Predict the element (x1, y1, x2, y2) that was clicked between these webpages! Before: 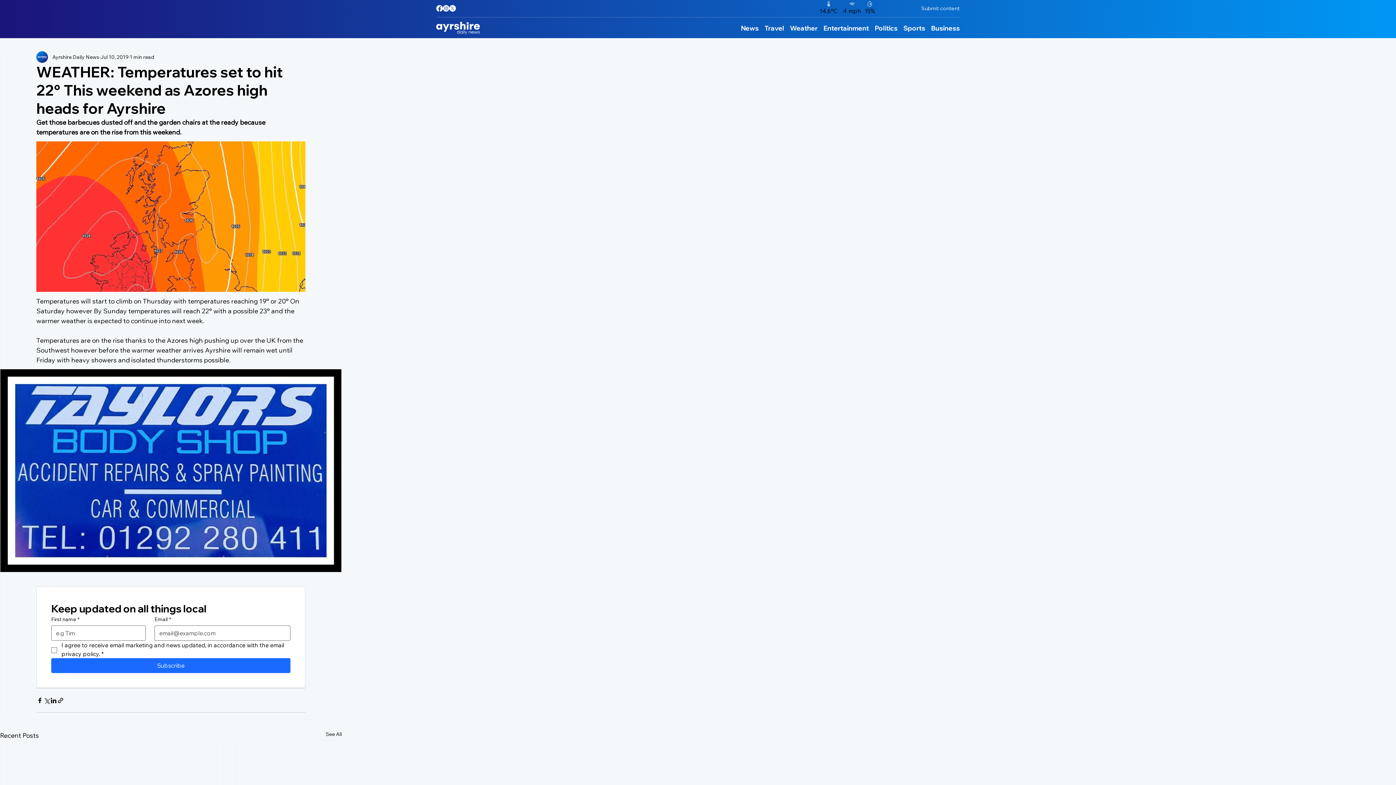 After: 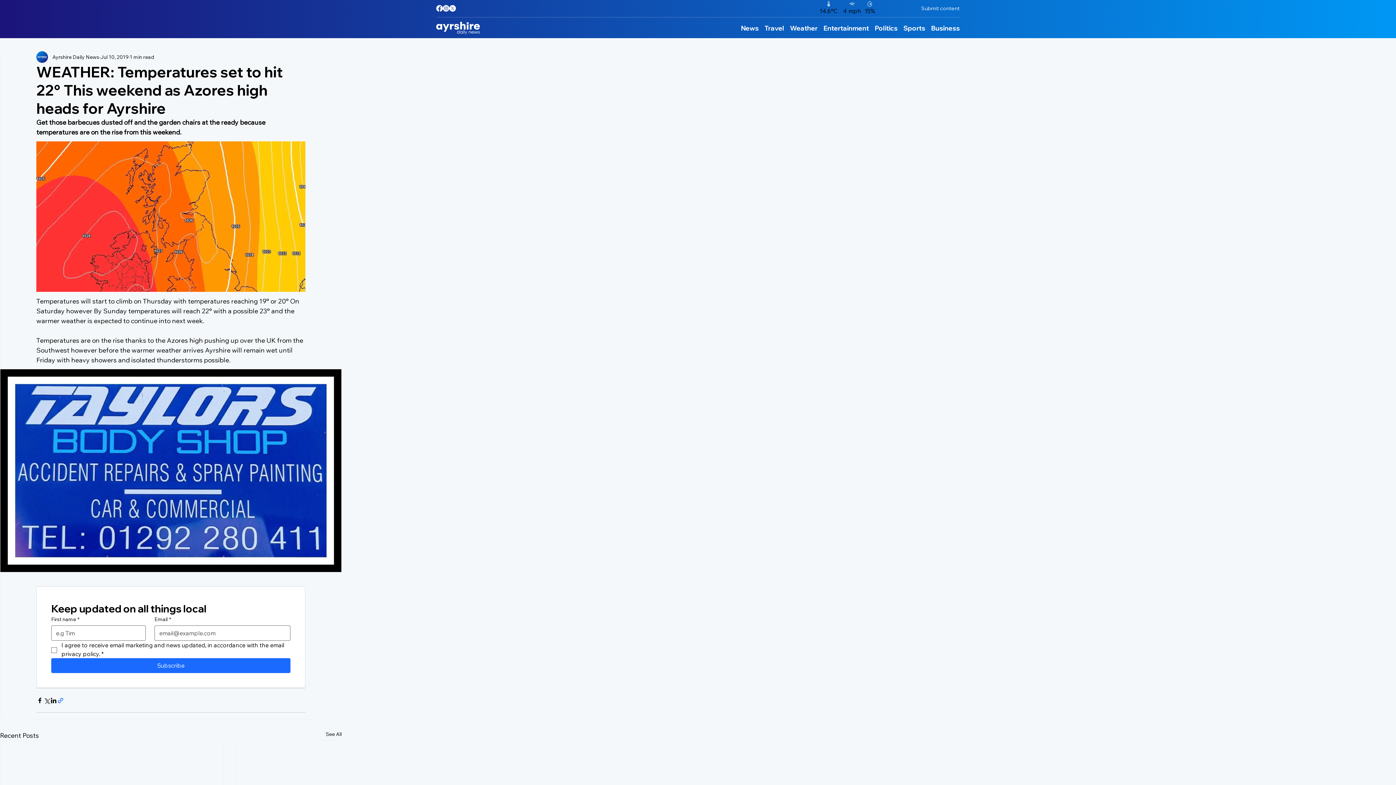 Action: bbox: (57, 697, 64, 704) label: Share via link